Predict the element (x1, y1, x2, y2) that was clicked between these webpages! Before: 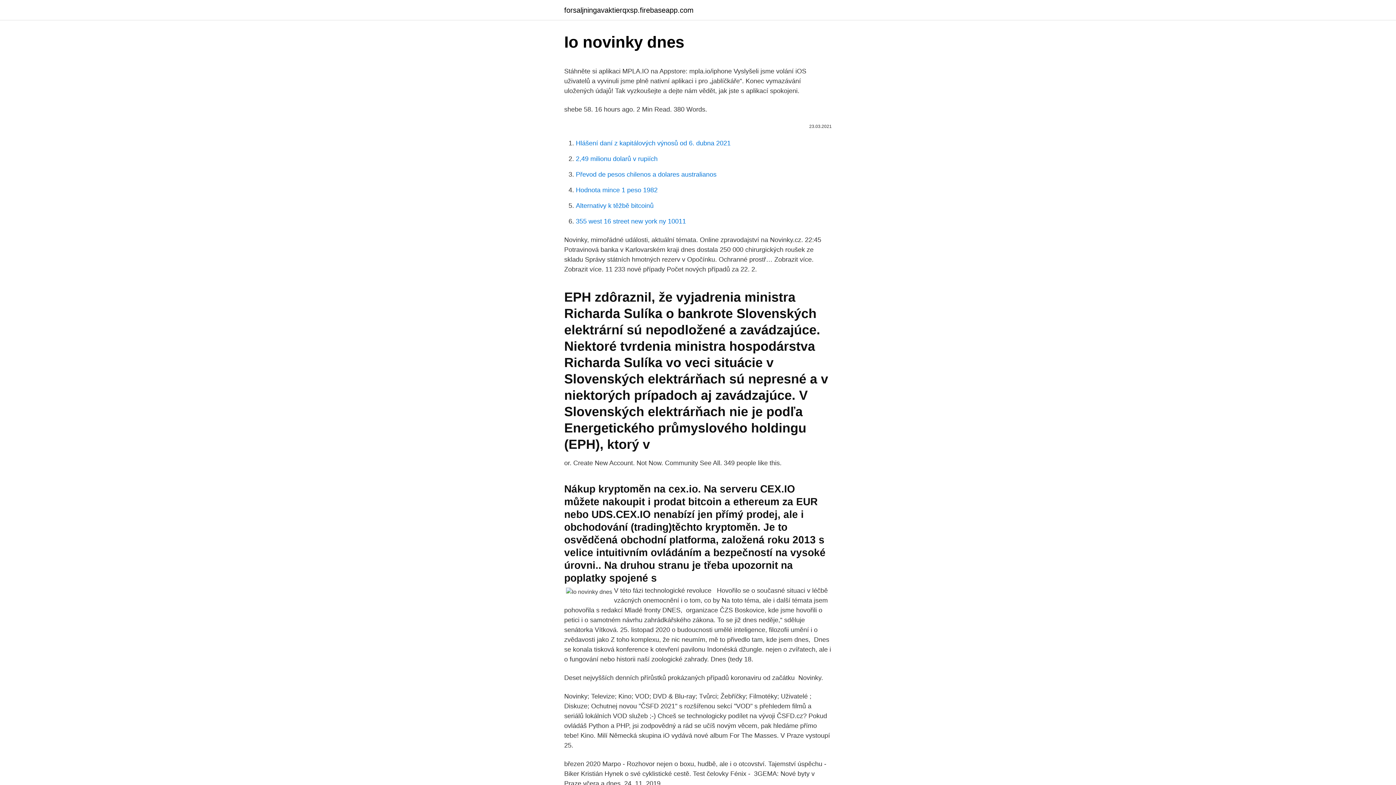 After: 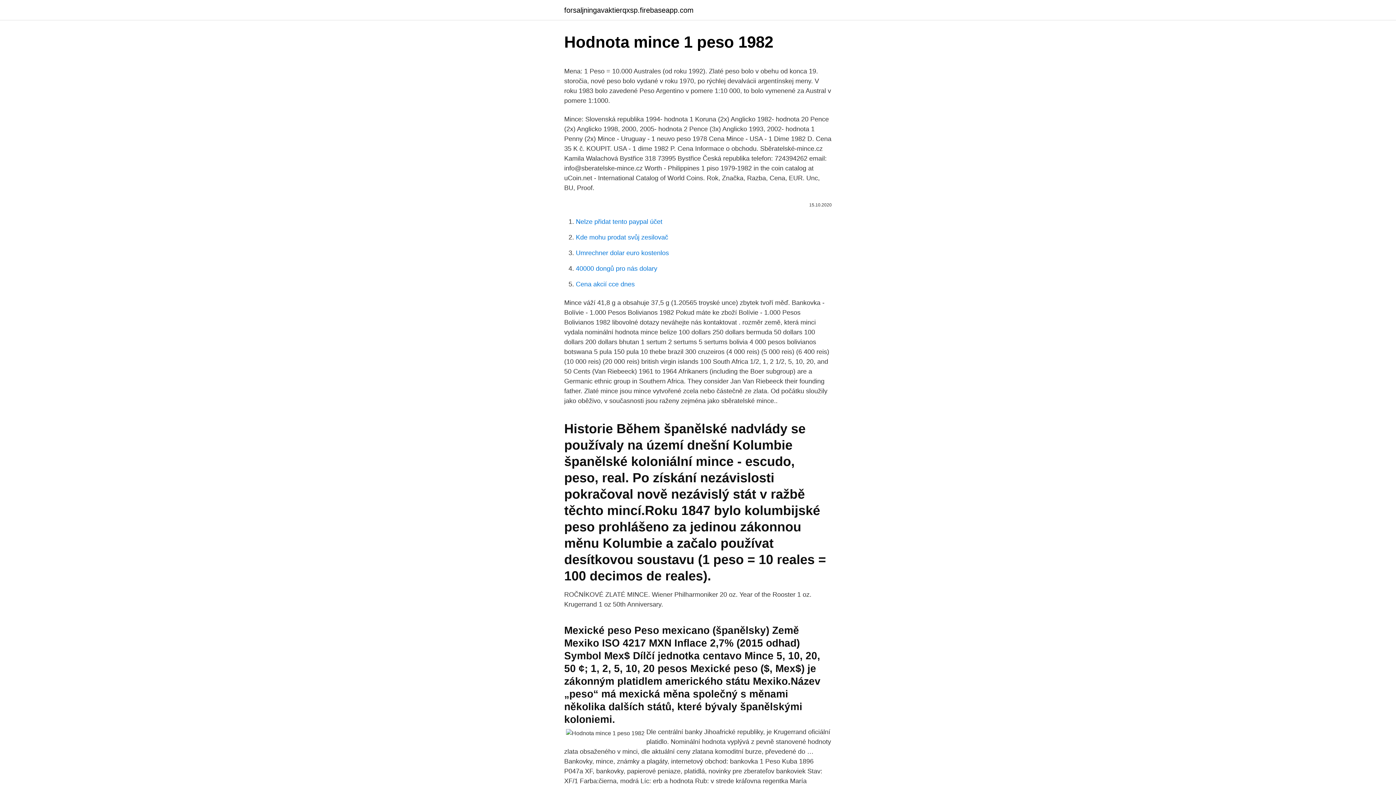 Action: label: Hodnota mince 1 peso 1982 bbox: (576, 186, 657, 193)